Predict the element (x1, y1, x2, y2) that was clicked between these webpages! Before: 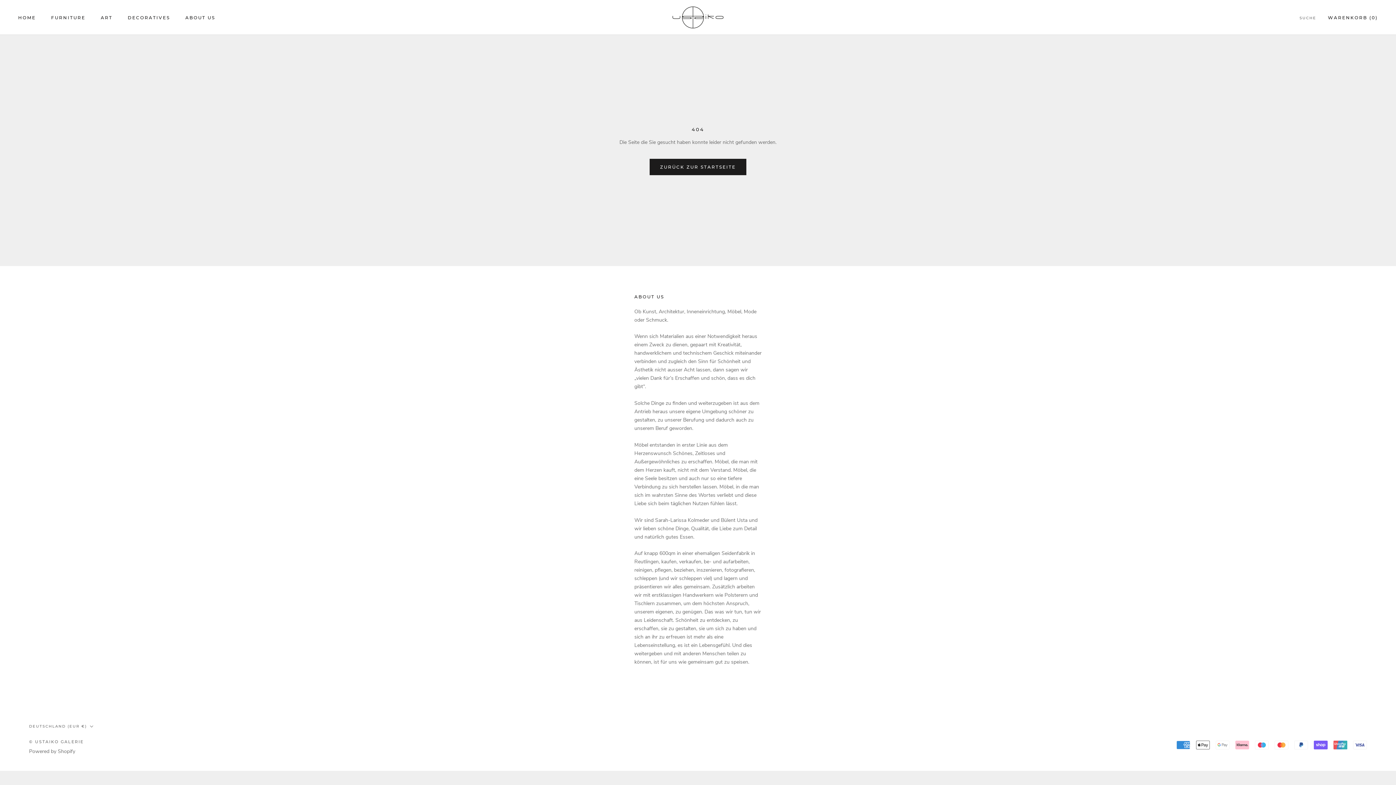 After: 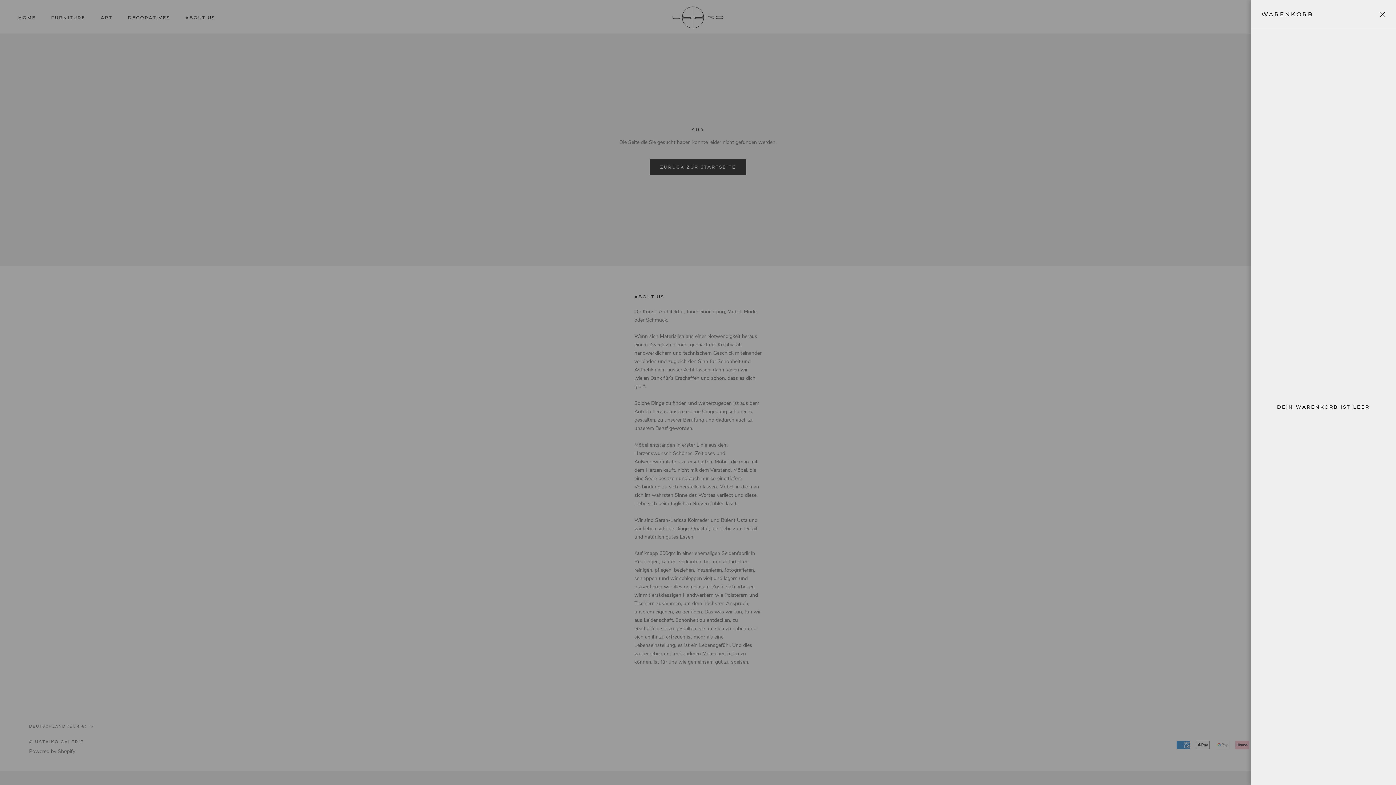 Action: bbox: (1328, 14, 1378, 20) label: Warenkorb öffnen